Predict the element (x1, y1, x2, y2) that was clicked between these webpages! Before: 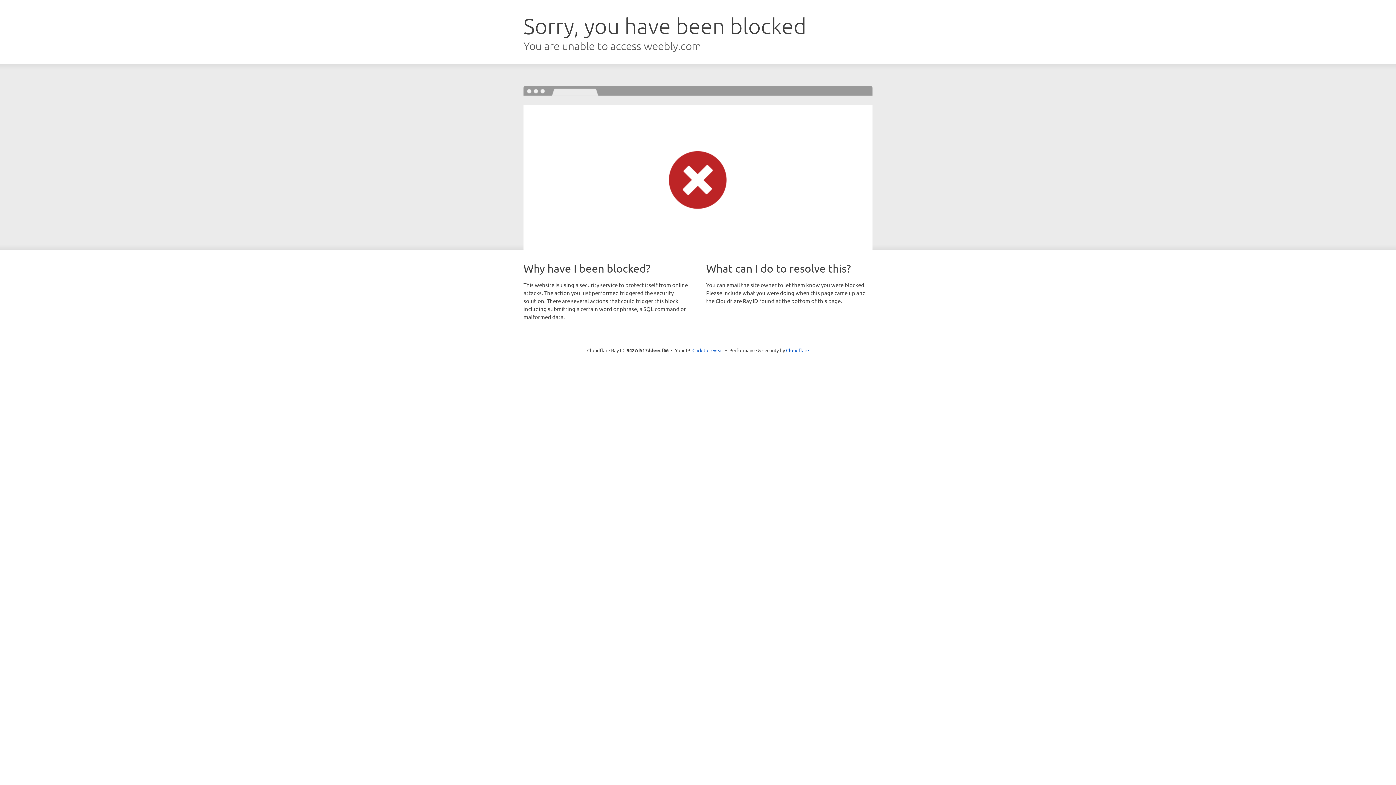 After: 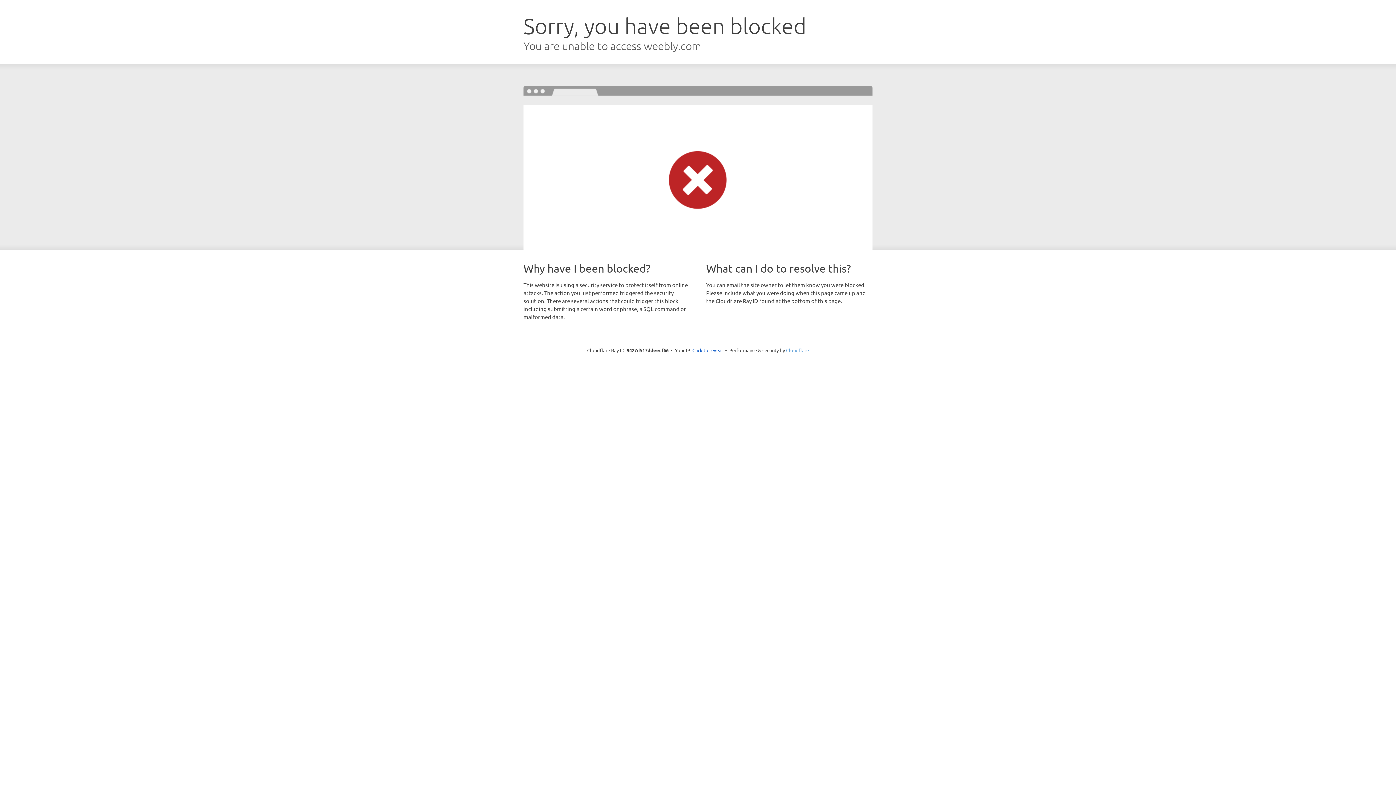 Action: bbox: (786, 347, 809, 353) label: Cloudflare